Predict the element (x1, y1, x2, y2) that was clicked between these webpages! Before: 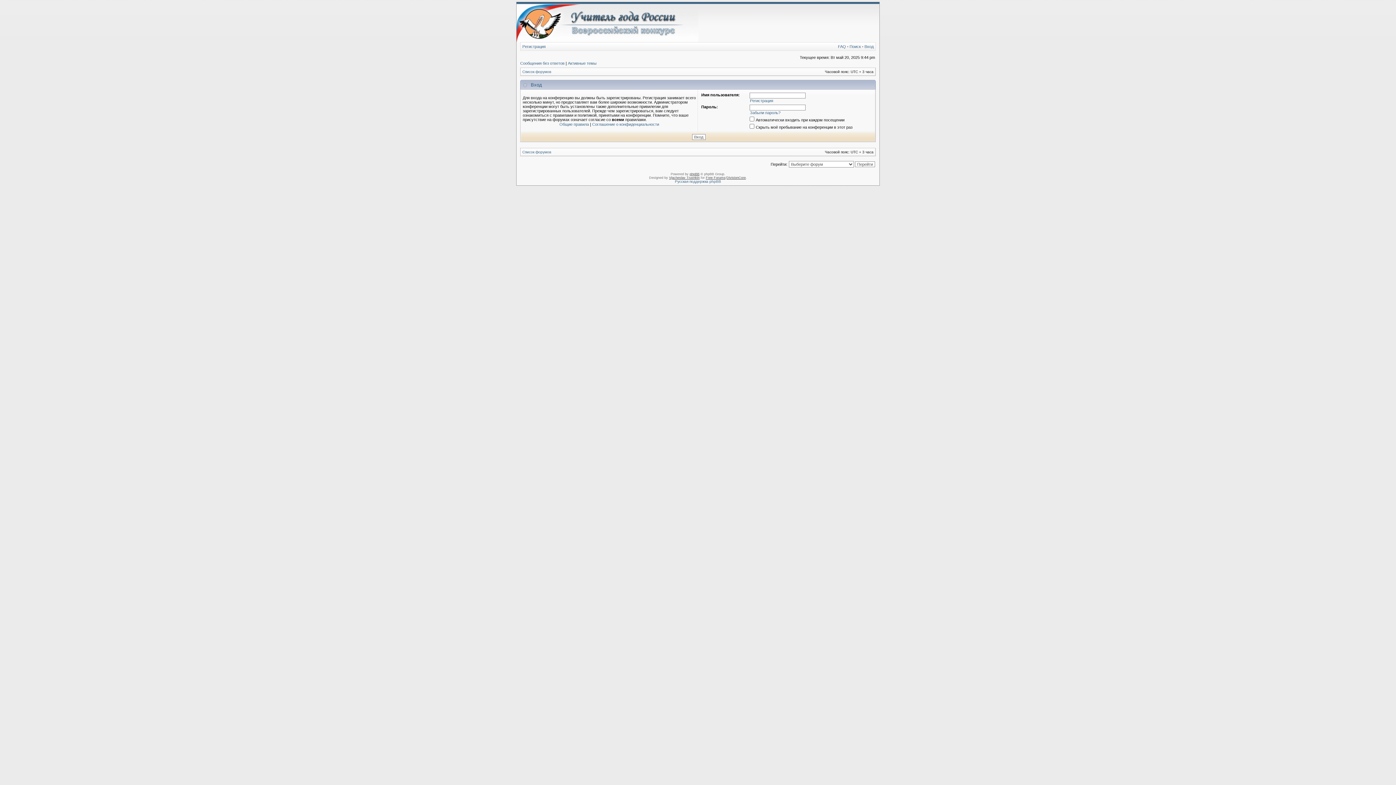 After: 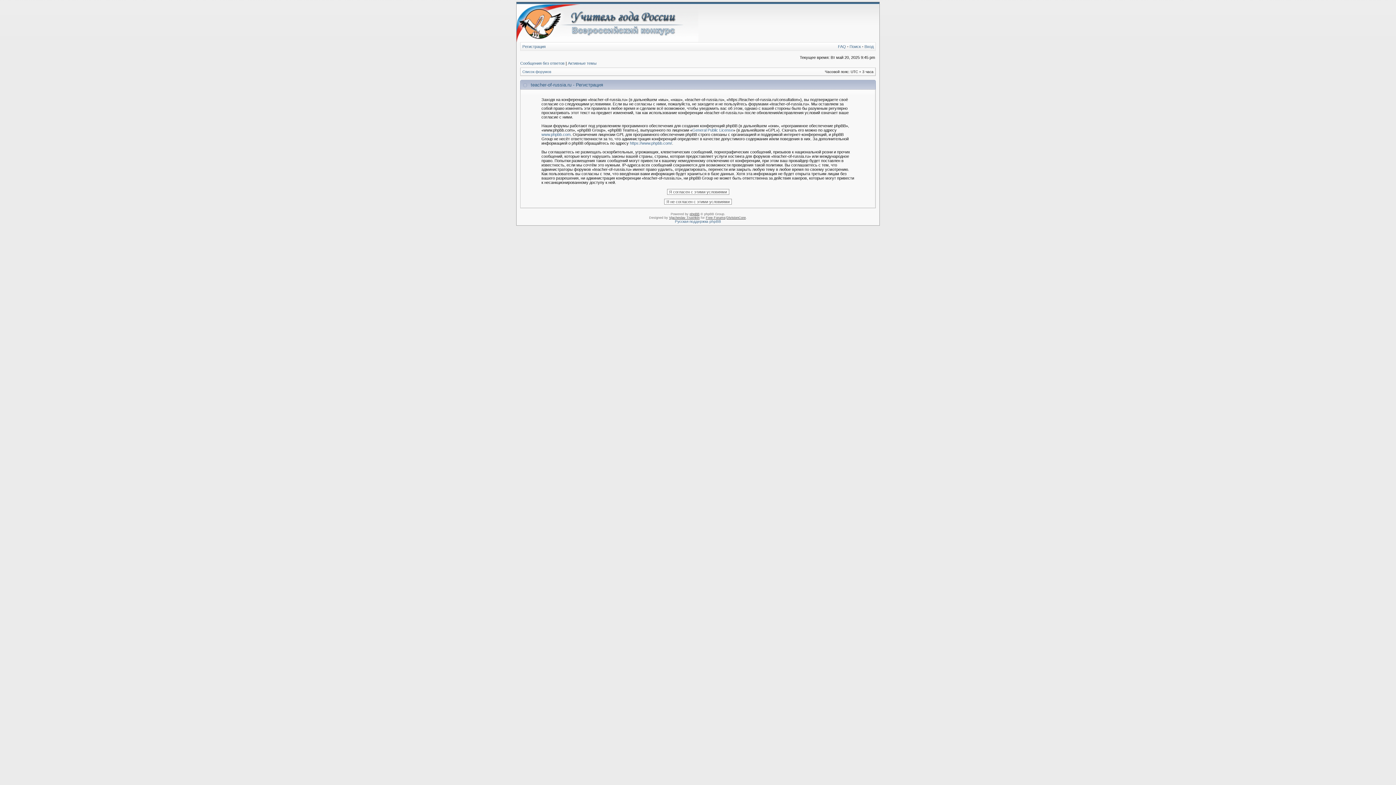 Action: bbox: (522, 44, 545, 48) label: Регистрация